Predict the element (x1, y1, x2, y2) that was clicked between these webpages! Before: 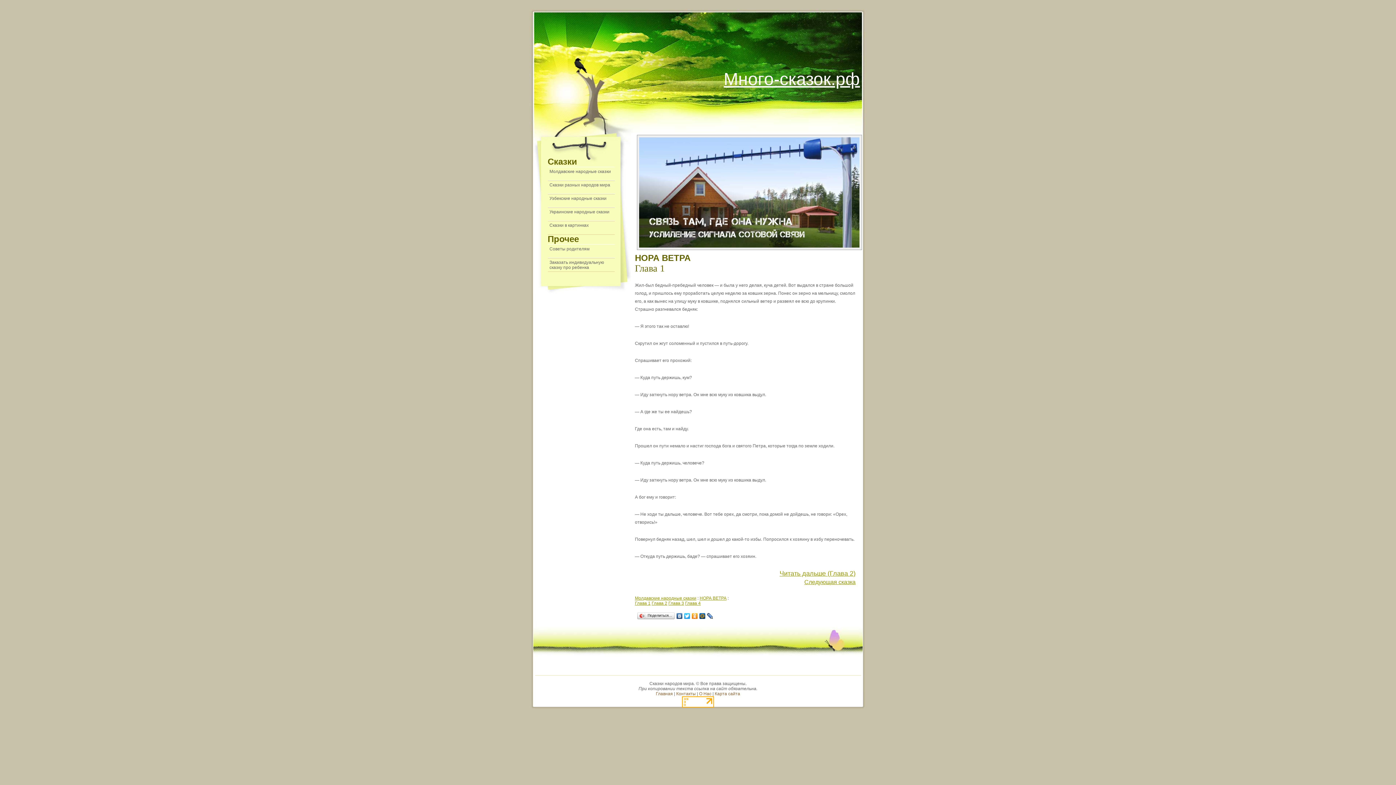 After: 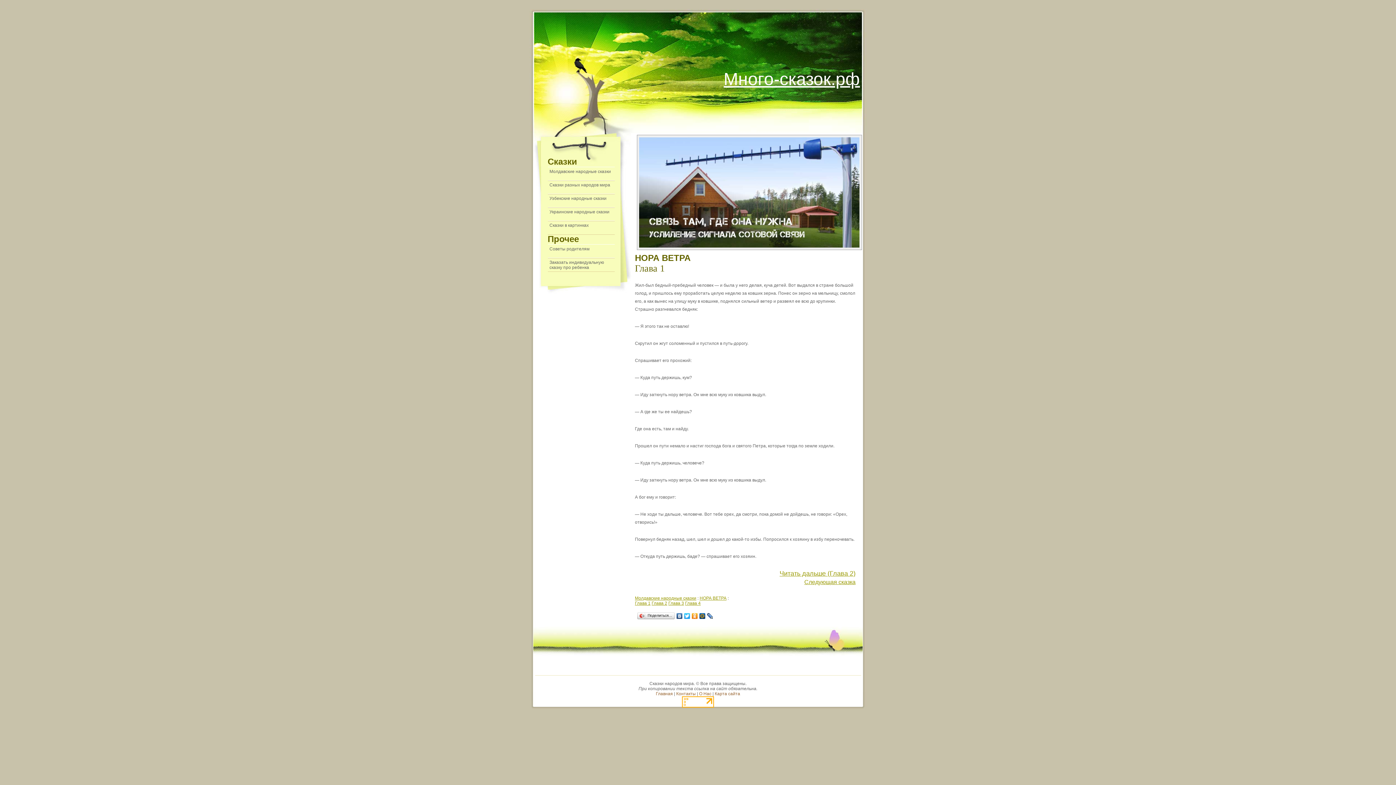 Action: bbox: (691, 611, 698, 620)